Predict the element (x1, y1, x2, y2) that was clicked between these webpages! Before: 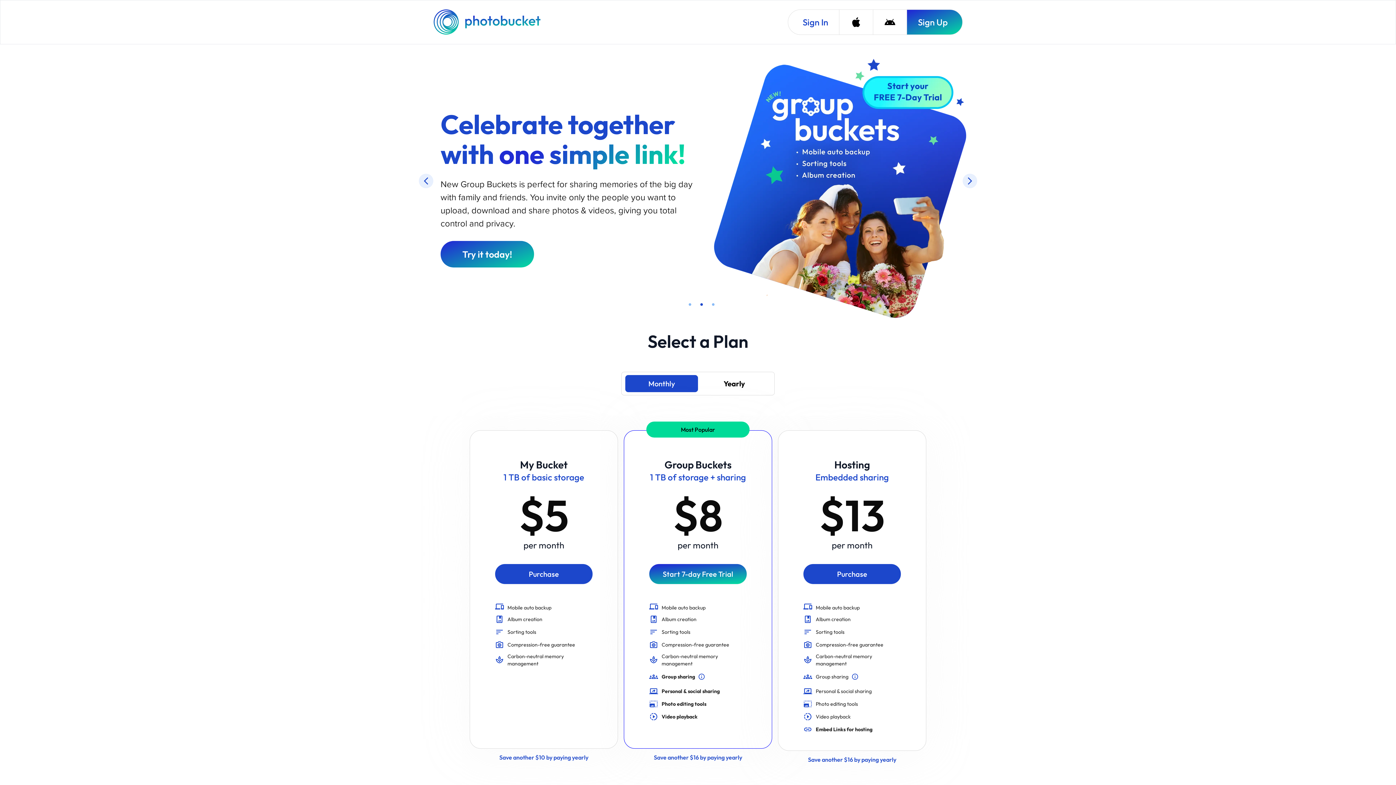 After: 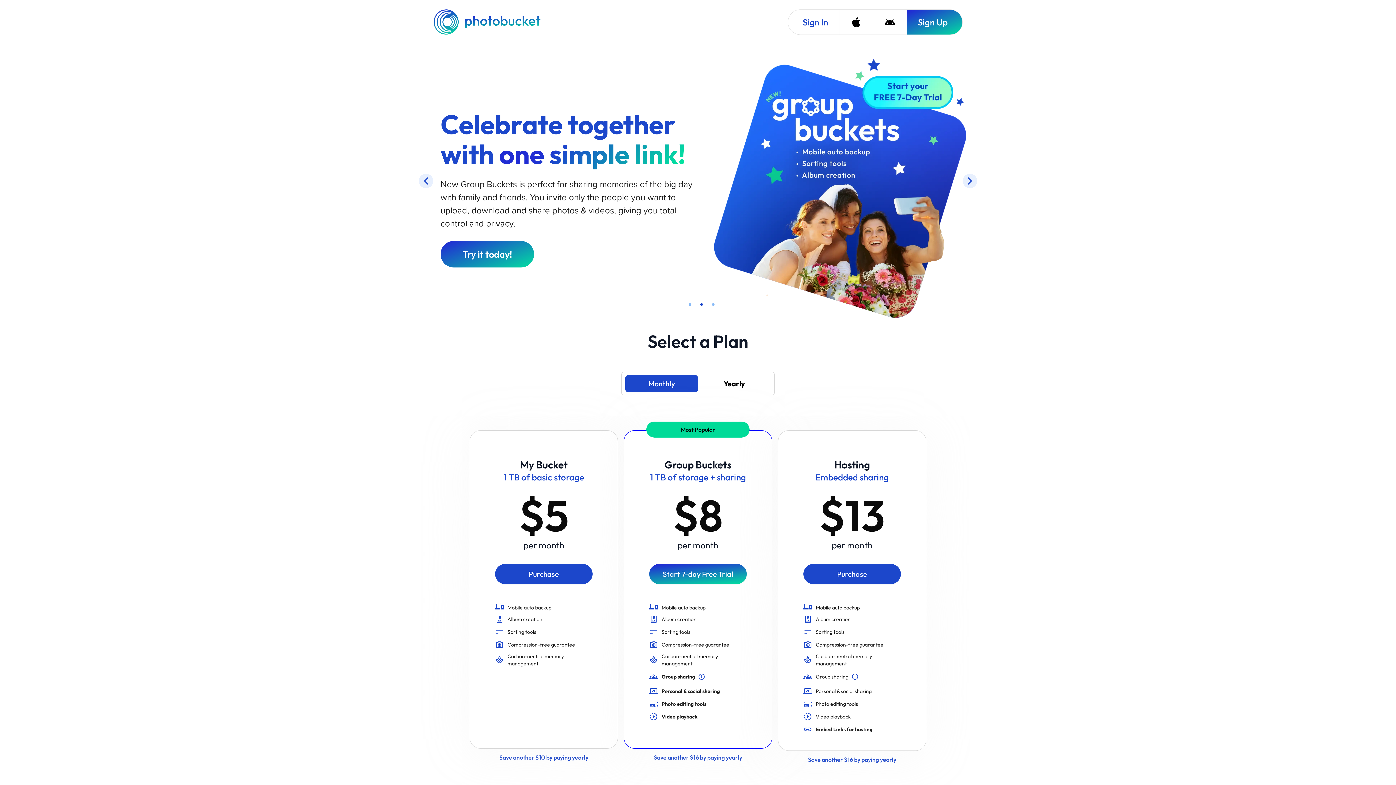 Action: bbox: (433, 9, 542, 34) label: Photobucket Homepage